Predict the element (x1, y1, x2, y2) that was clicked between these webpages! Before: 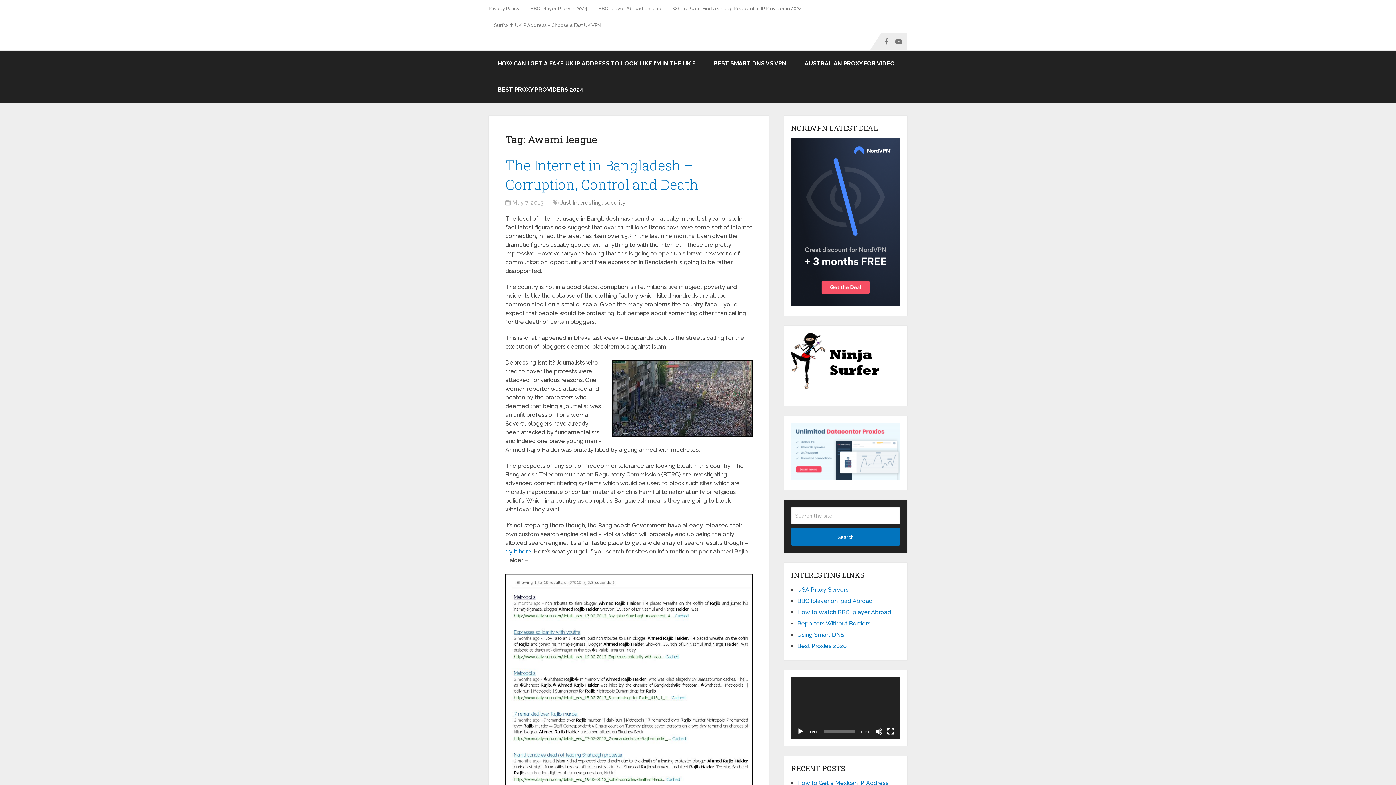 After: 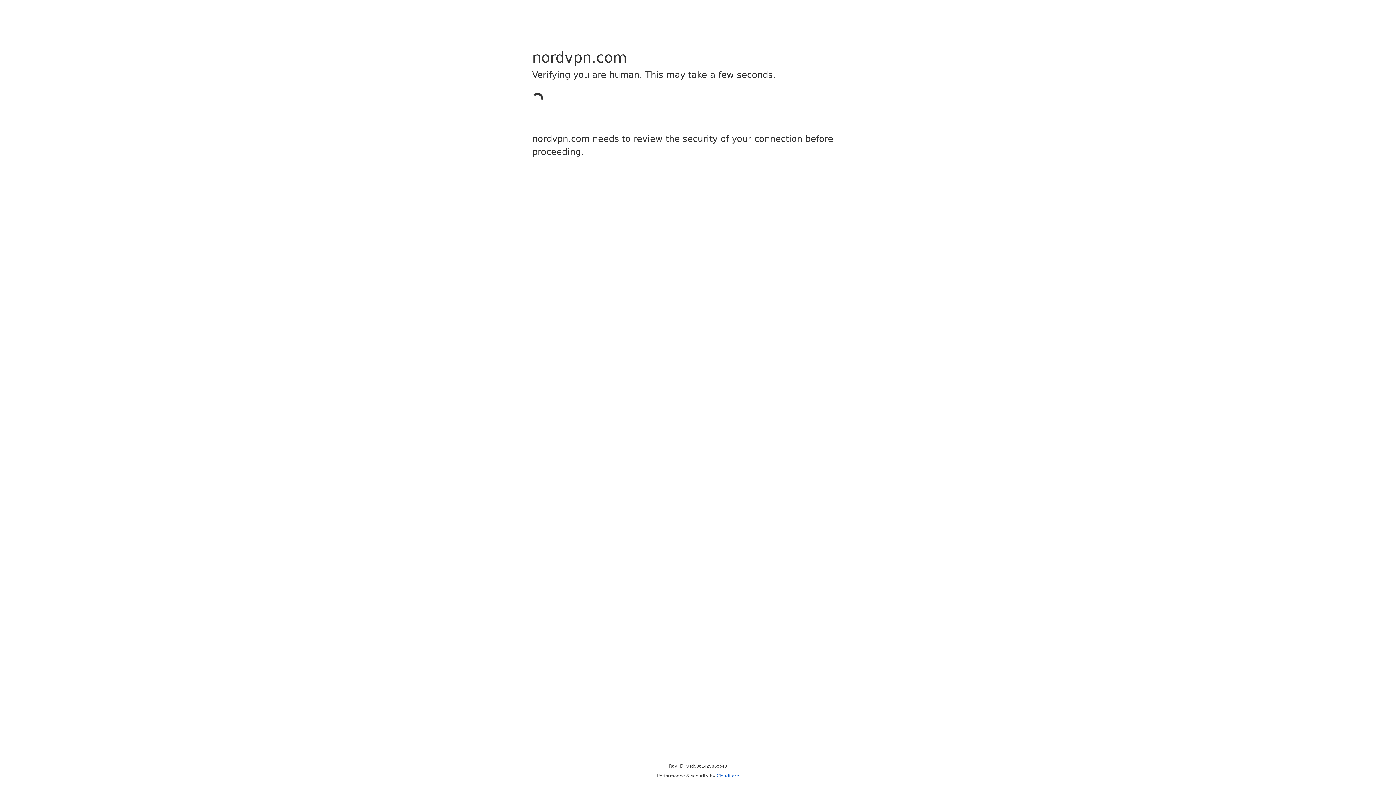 Action: bbox: (791, 300, 900, 307)